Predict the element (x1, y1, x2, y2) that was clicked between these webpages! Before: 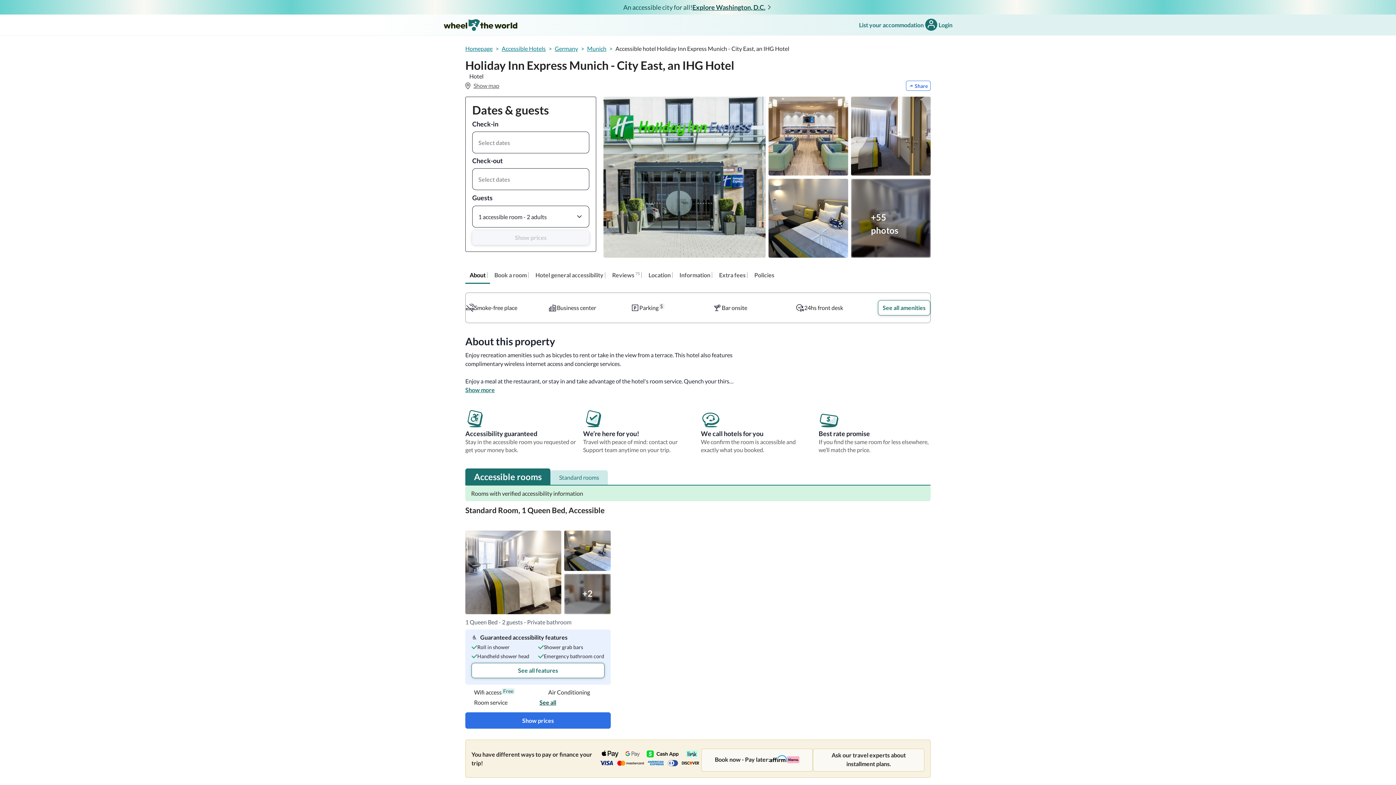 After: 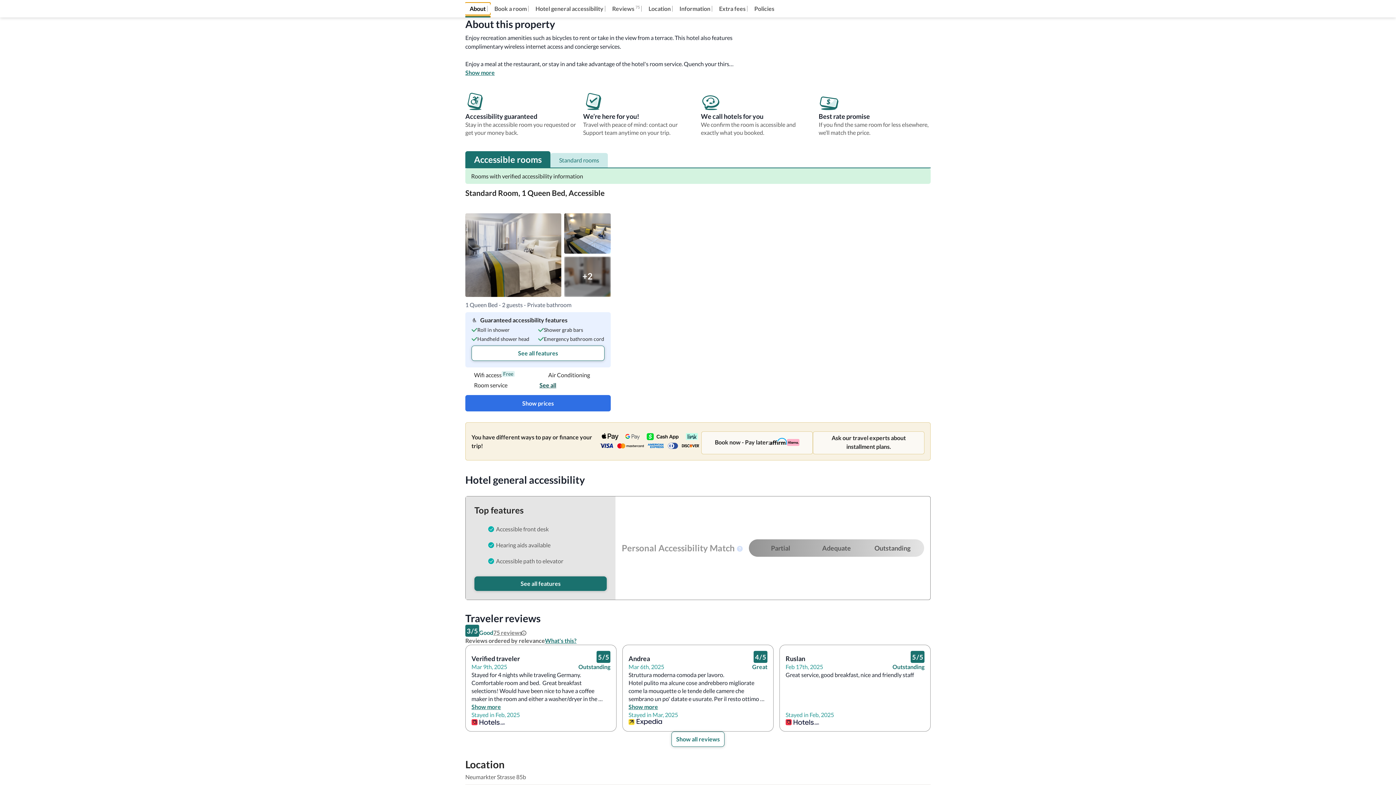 Action: bbox: (465, 254, 490, 266) label: About